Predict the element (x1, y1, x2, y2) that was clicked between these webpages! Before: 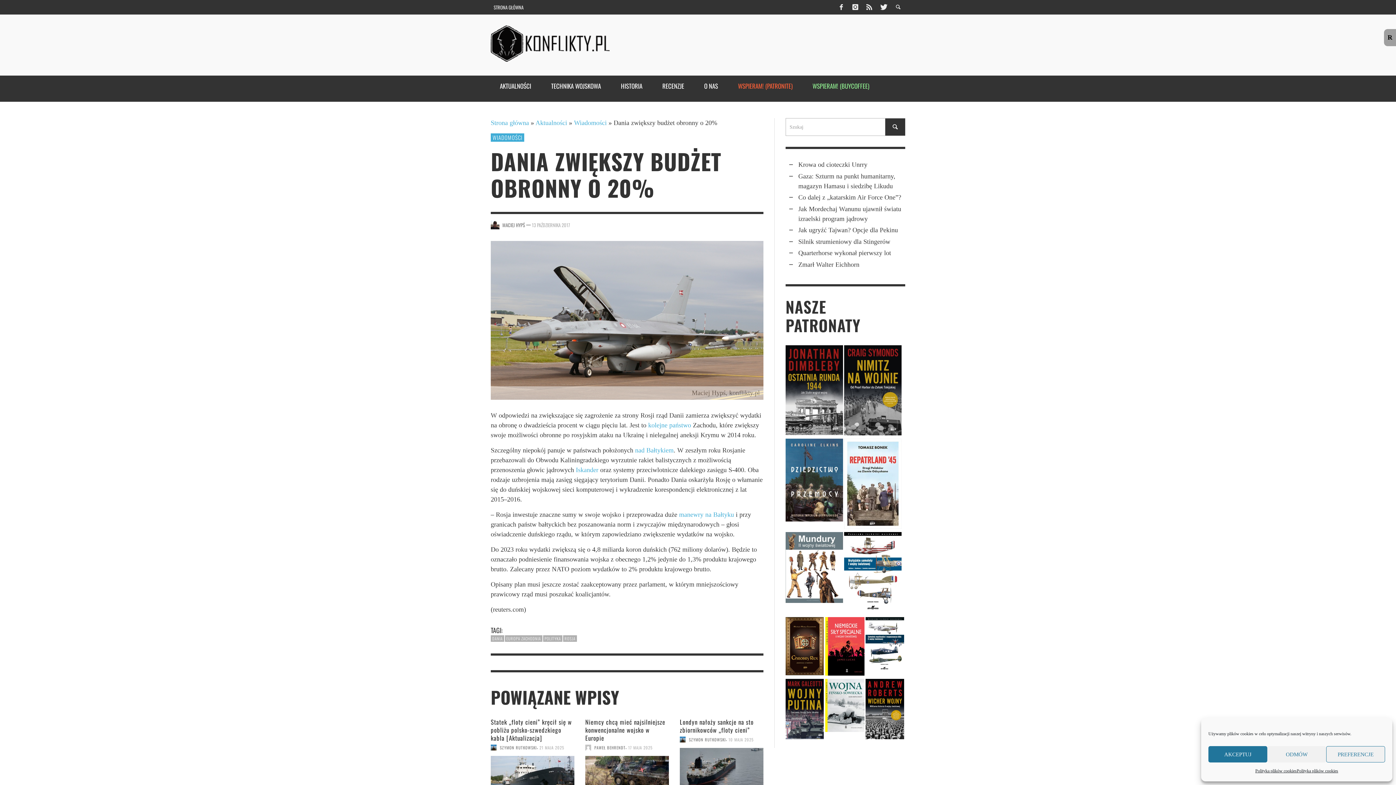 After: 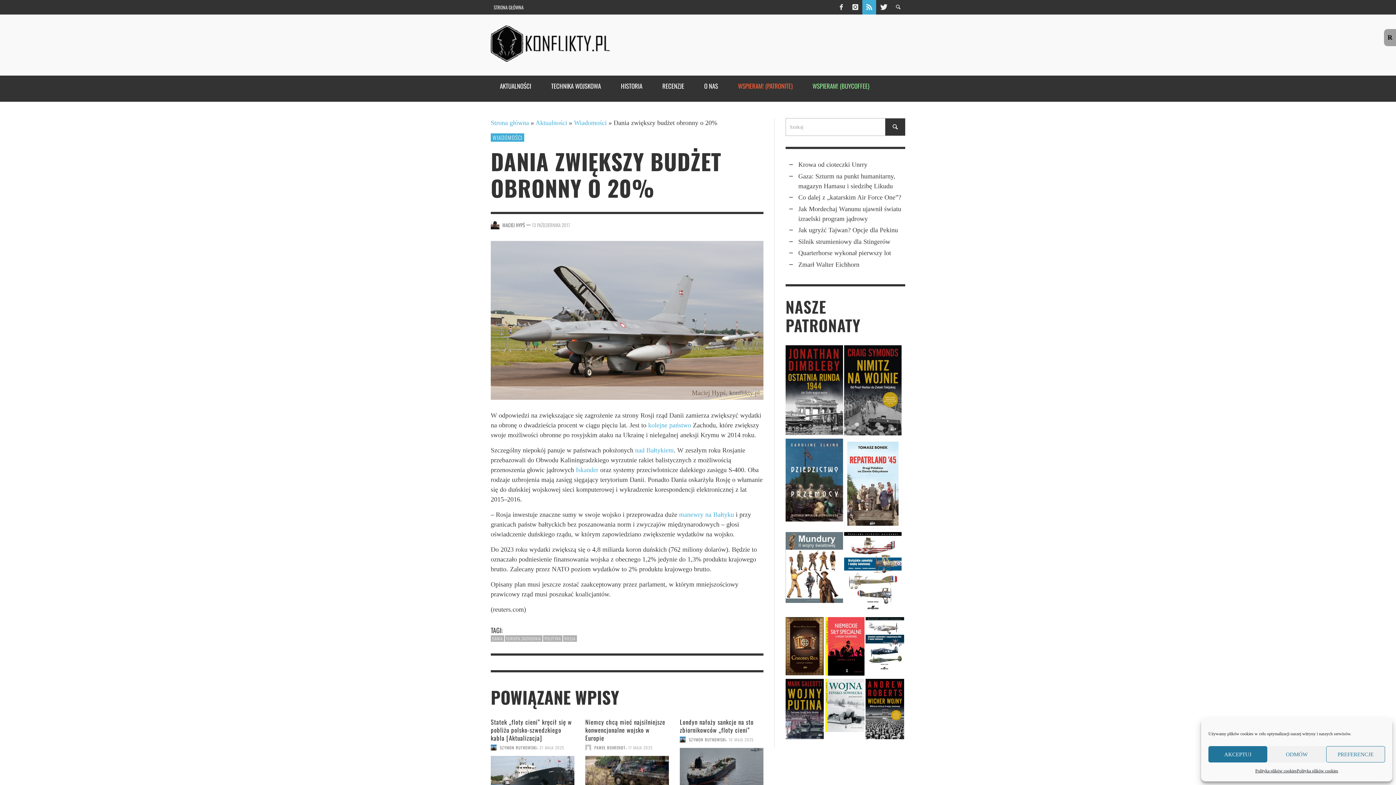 Action: bbox: (862, 0, 876, 14)